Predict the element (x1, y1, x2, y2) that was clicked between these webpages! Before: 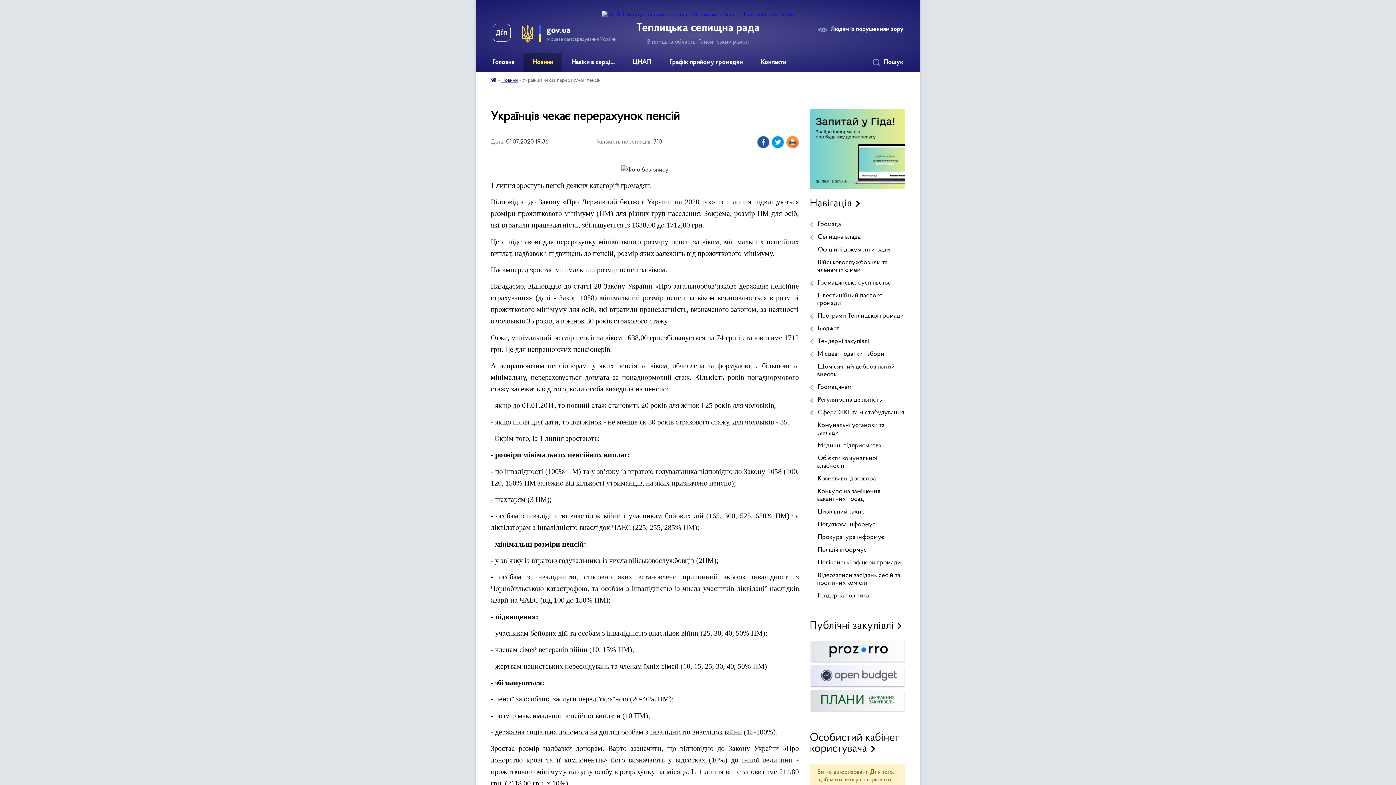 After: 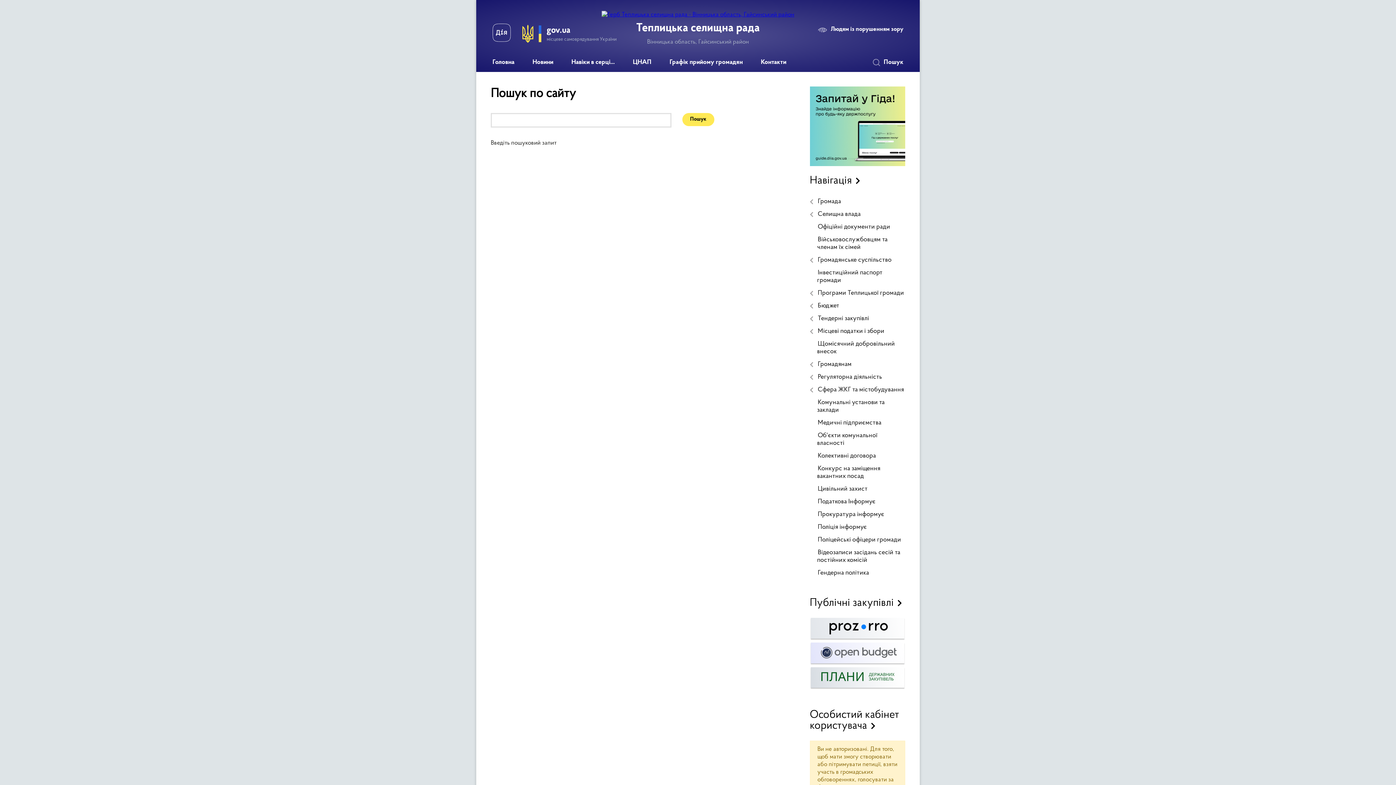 Action: label: Пошук bbox: (869, 53, 912, 72)